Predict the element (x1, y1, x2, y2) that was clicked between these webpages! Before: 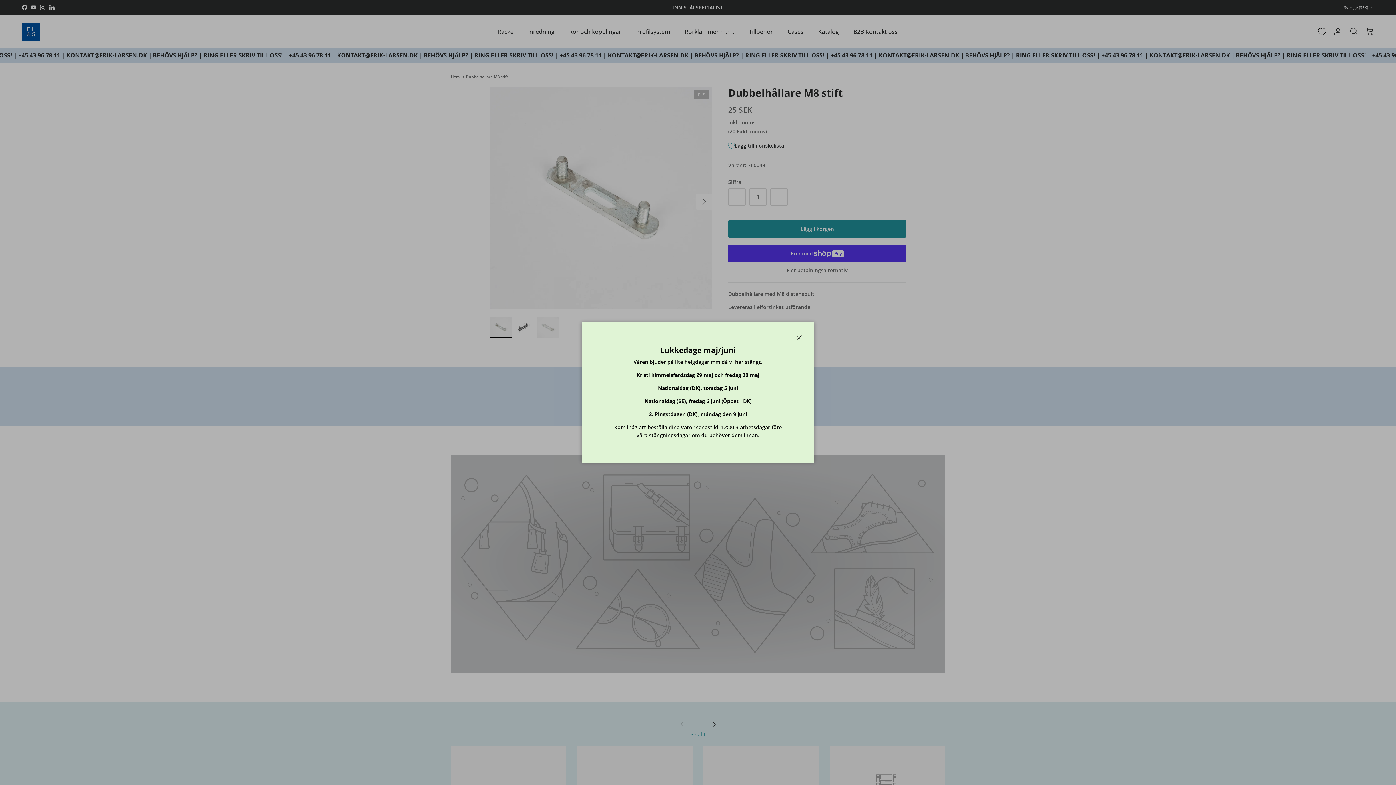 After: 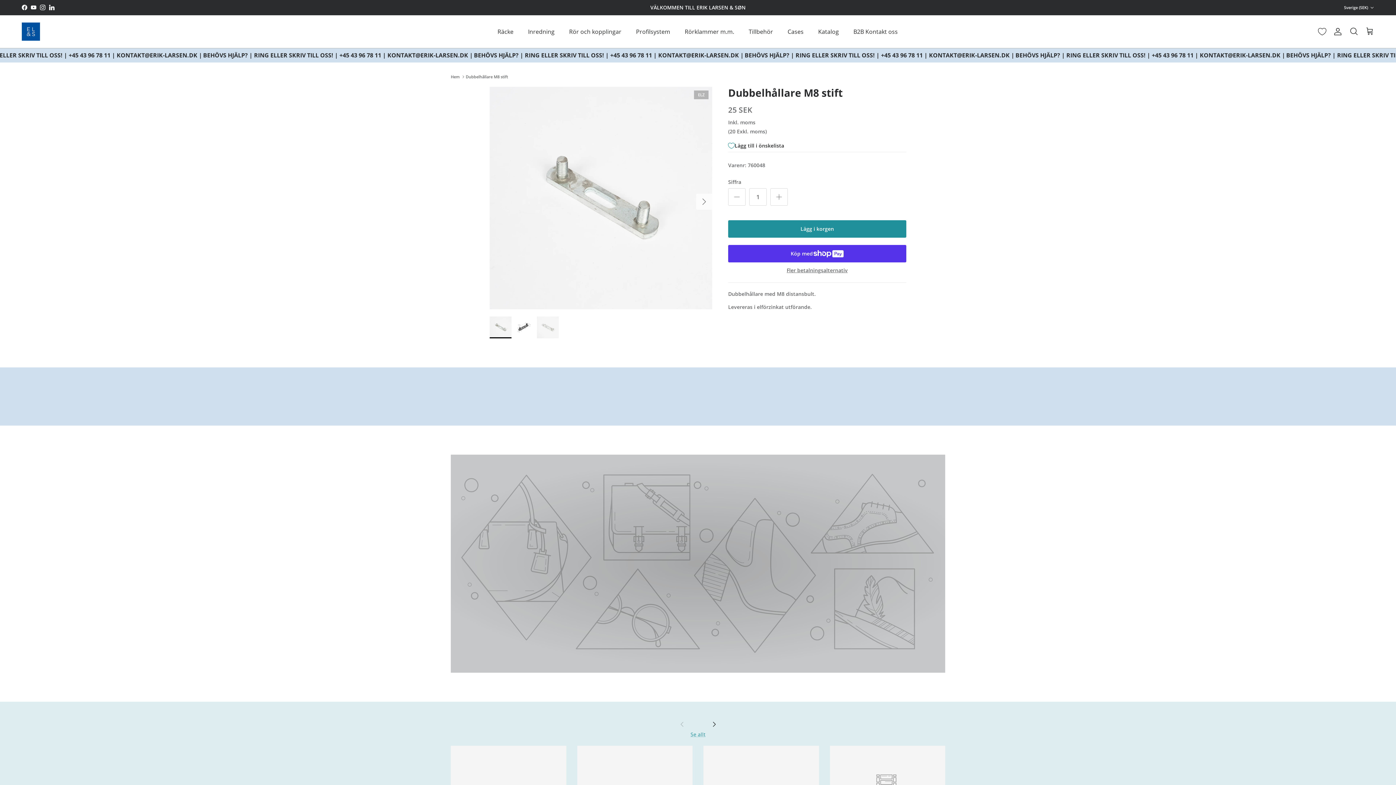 Action: bbox: (791, 329, 807, 345) label: Stänga